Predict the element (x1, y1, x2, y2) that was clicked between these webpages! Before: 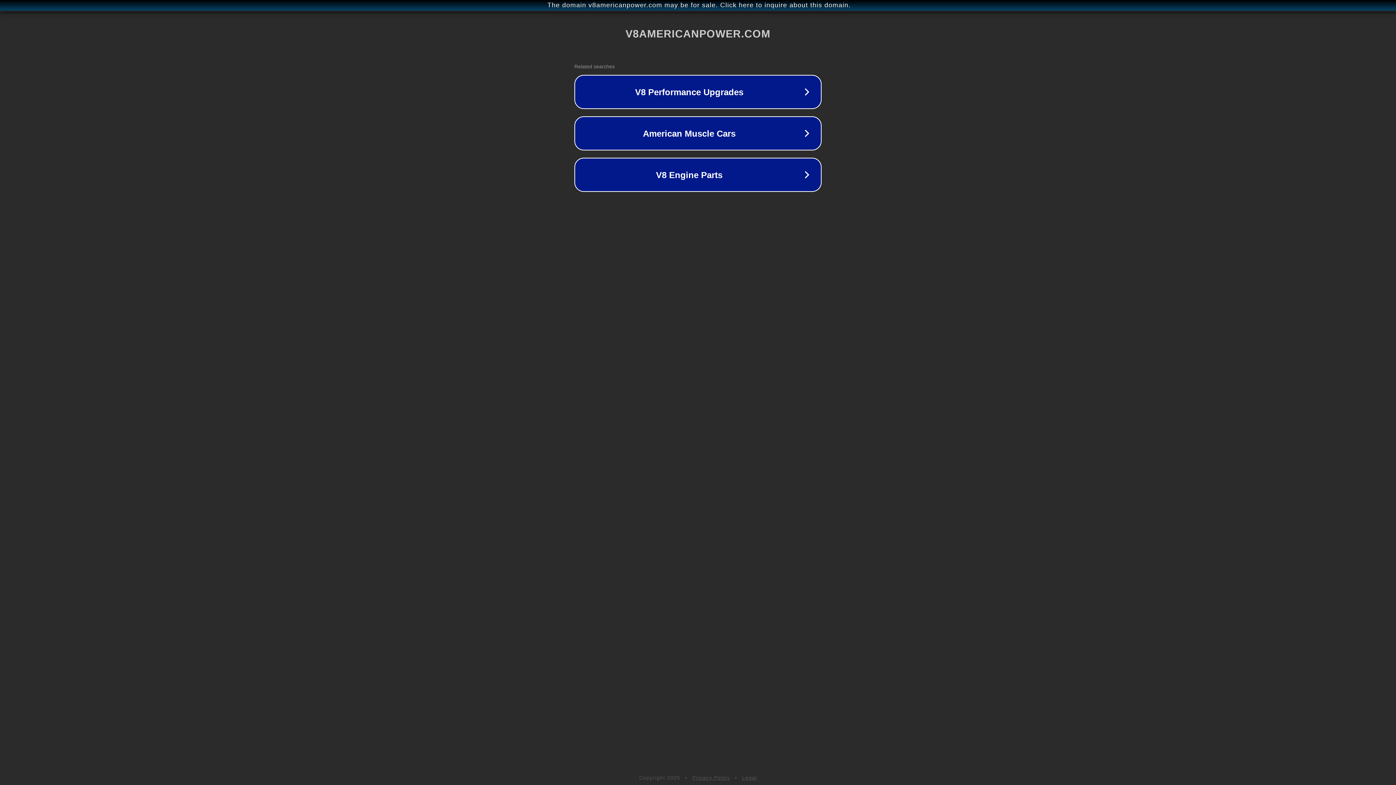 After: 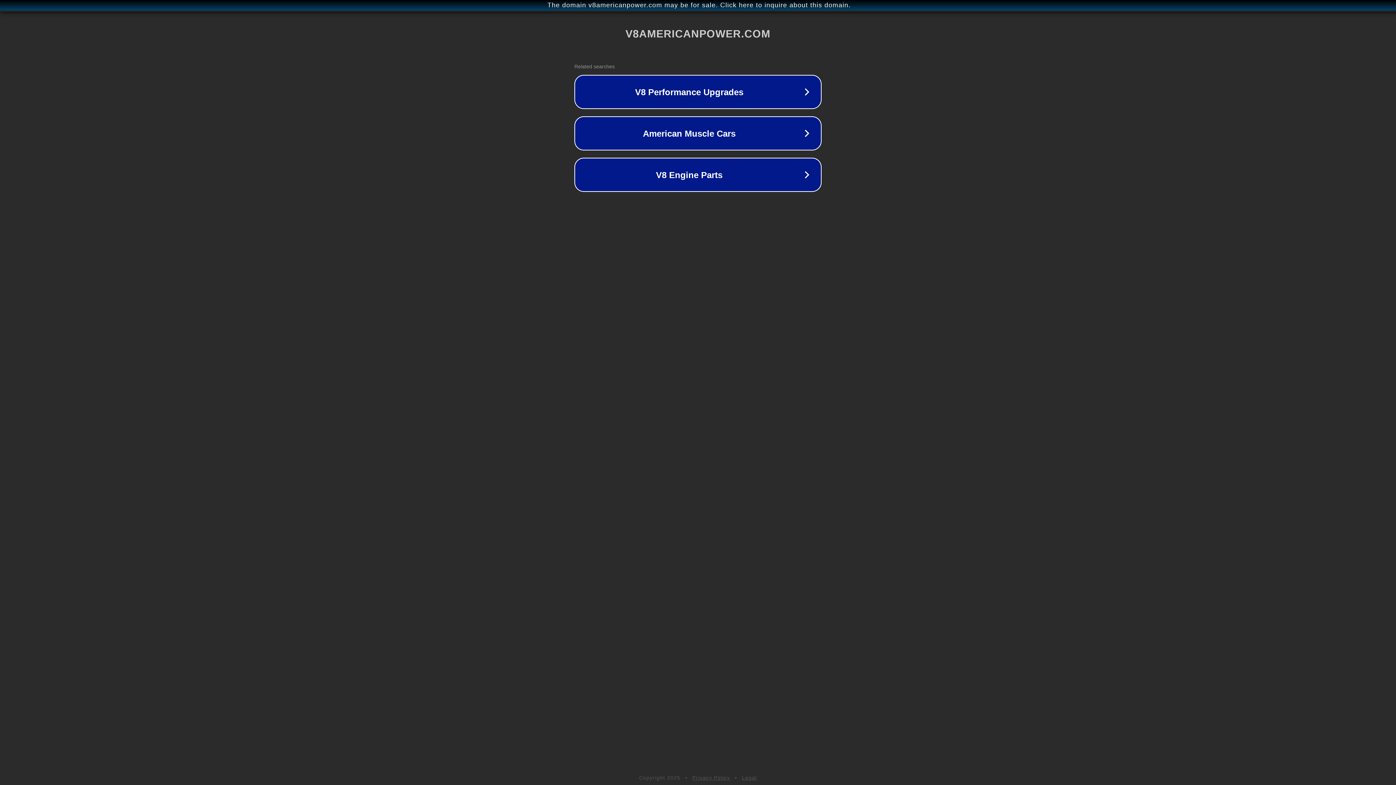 Action: bbox: (692, 775, 730, 781) label: Privacy Policy